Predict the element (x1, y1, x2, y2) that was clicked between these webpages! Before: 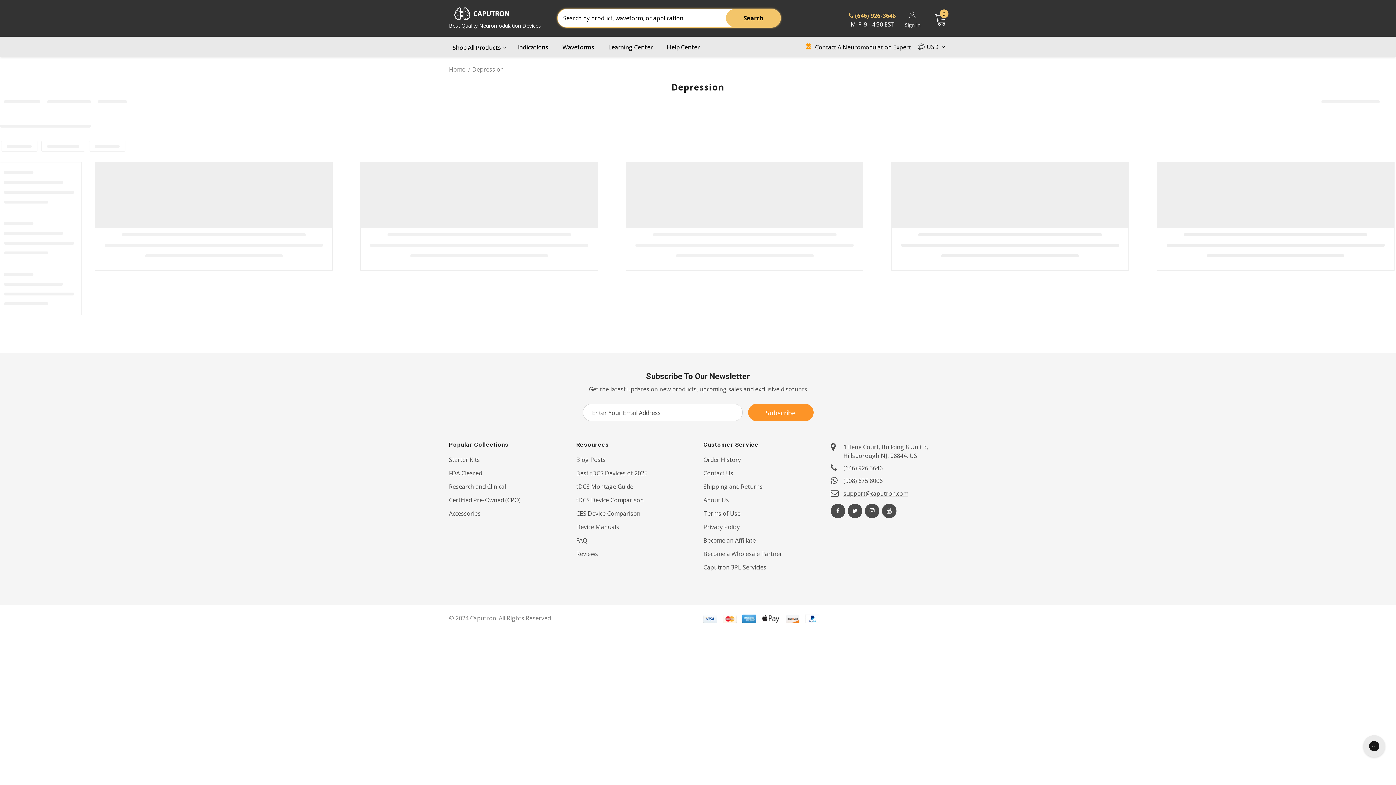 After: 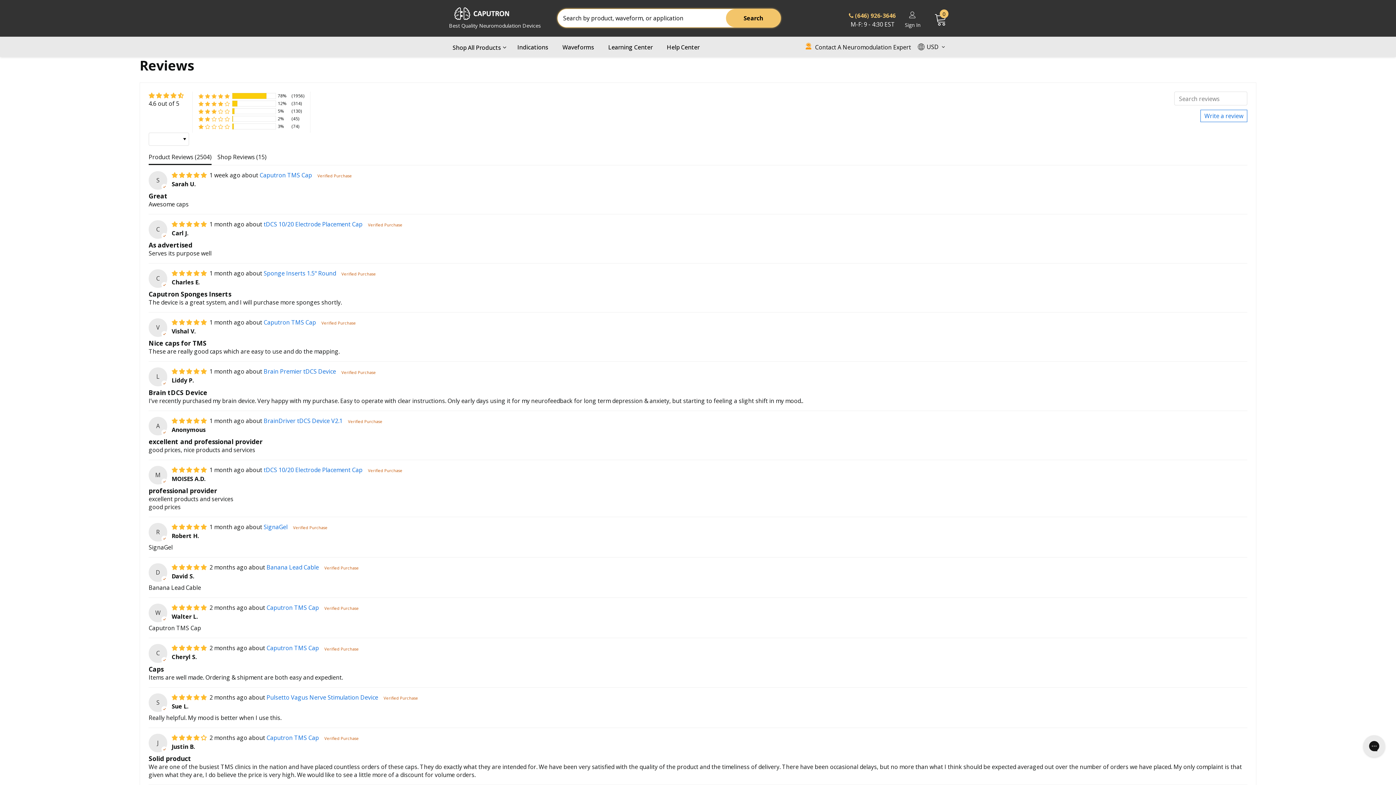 Action: bbox: (576, 548, 598, 559) label: Reviews